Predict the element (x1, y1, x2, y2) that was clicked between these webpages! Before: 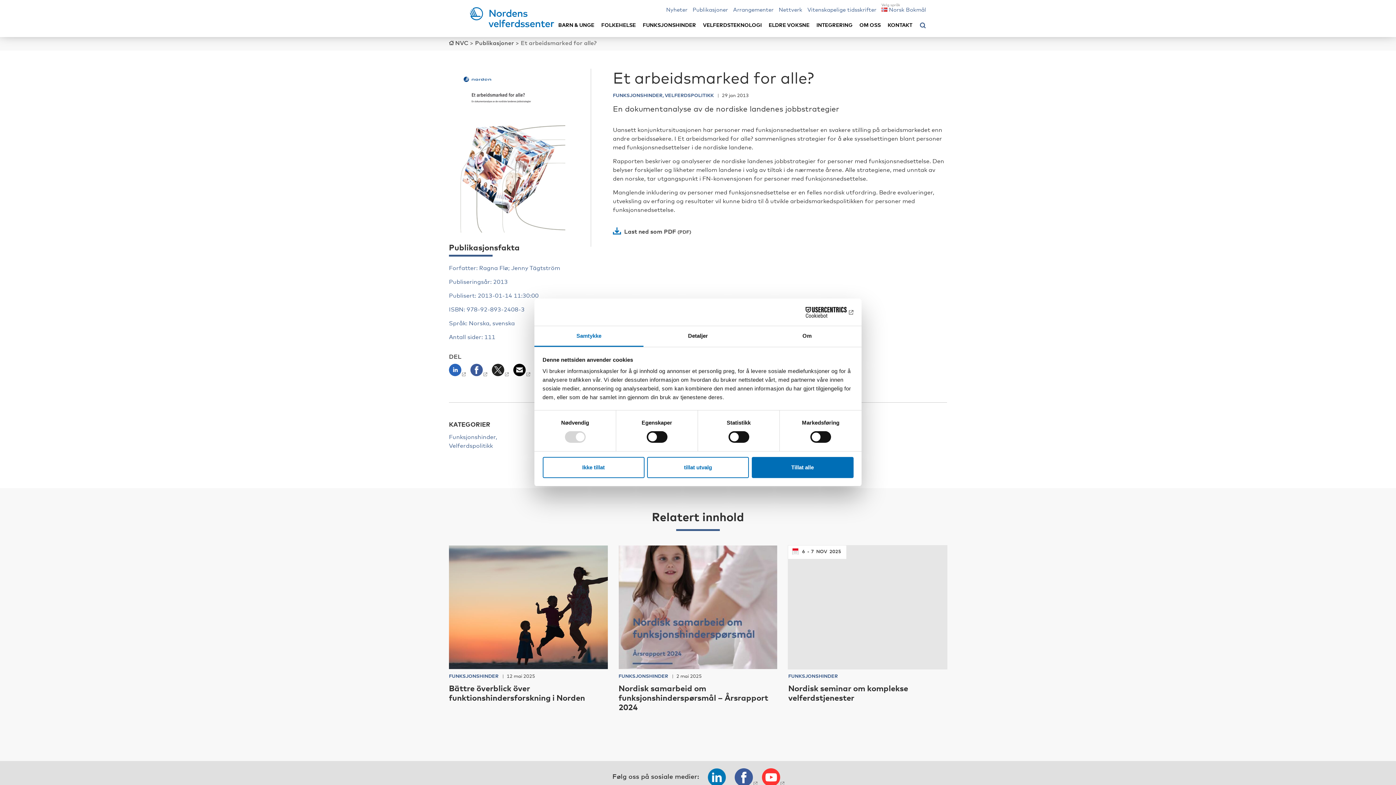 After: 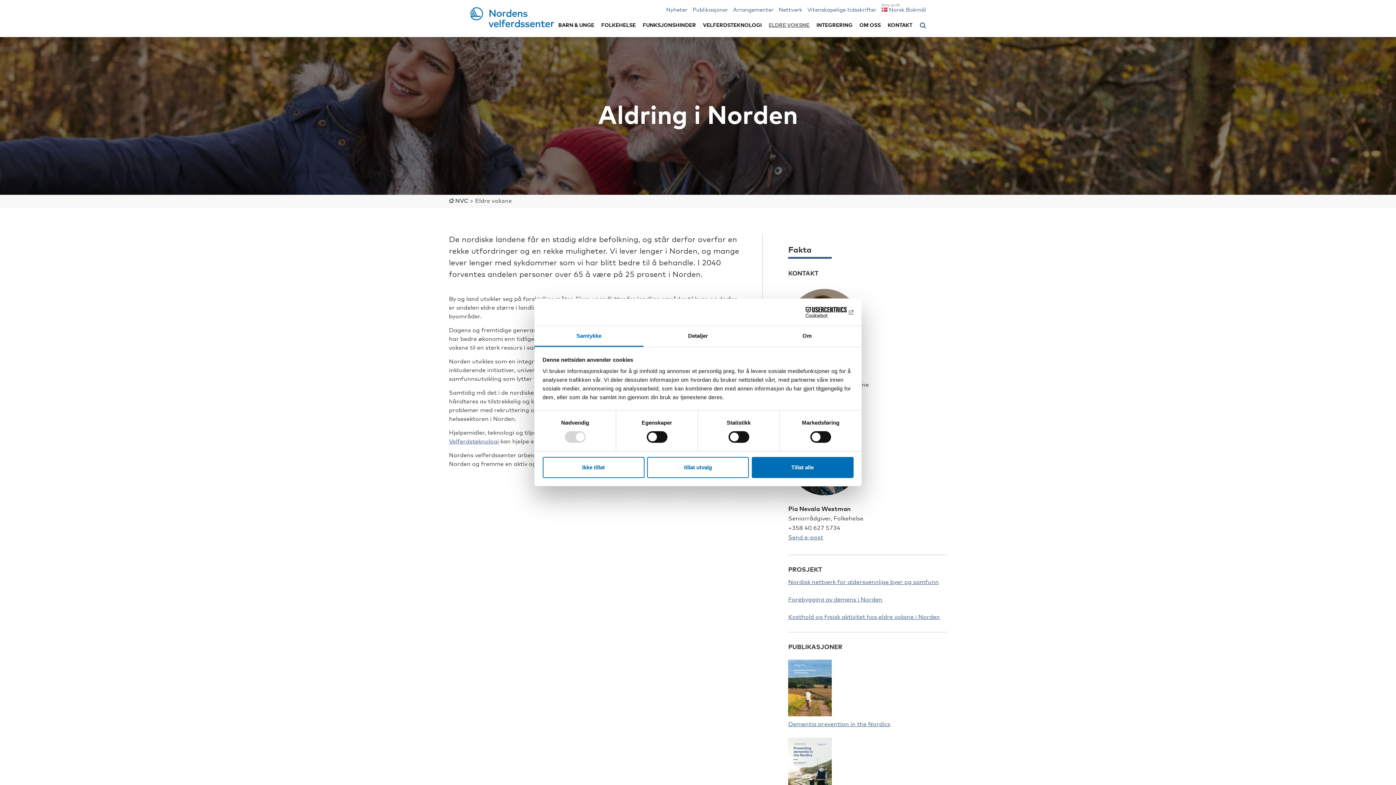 Action: bbox: (768, 21, 809, 28) label: ELDRE VOKSNE